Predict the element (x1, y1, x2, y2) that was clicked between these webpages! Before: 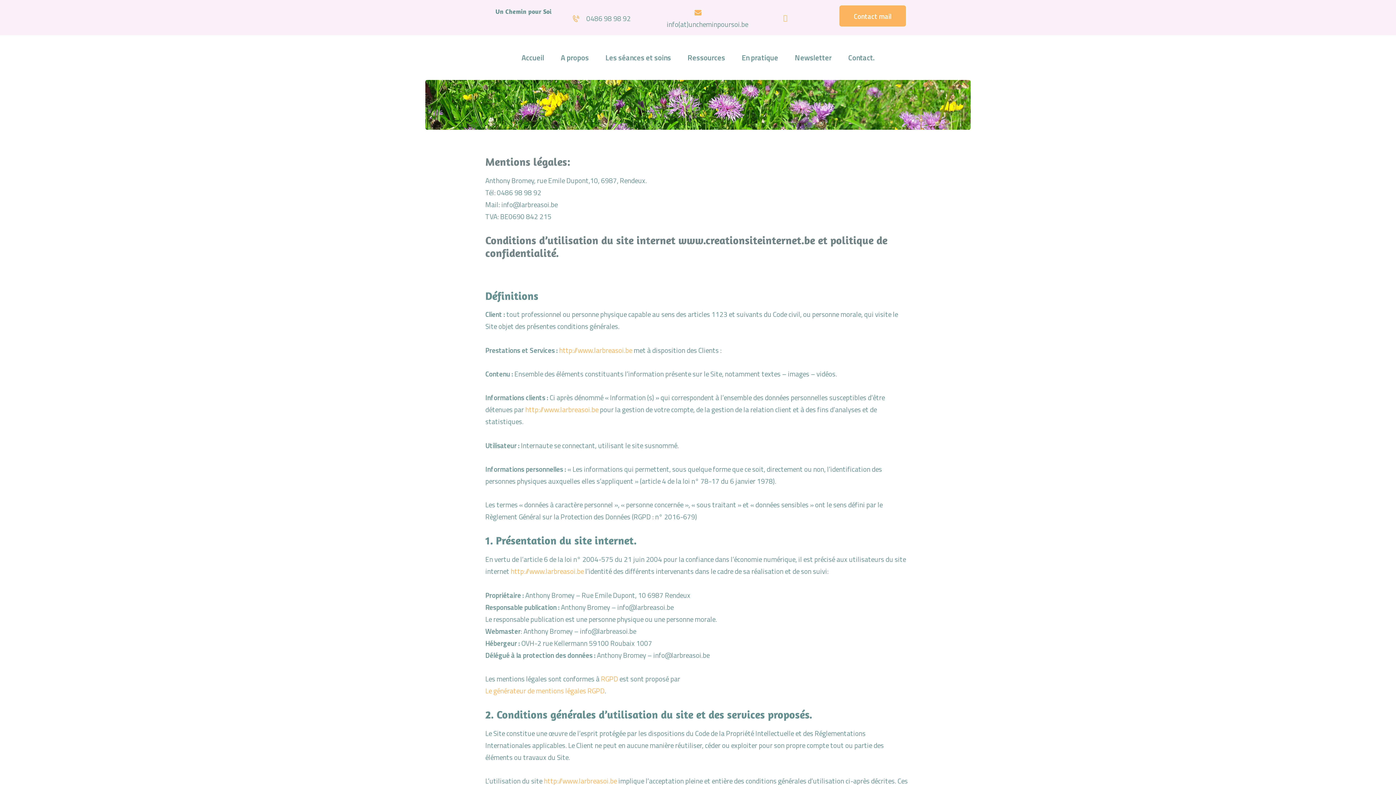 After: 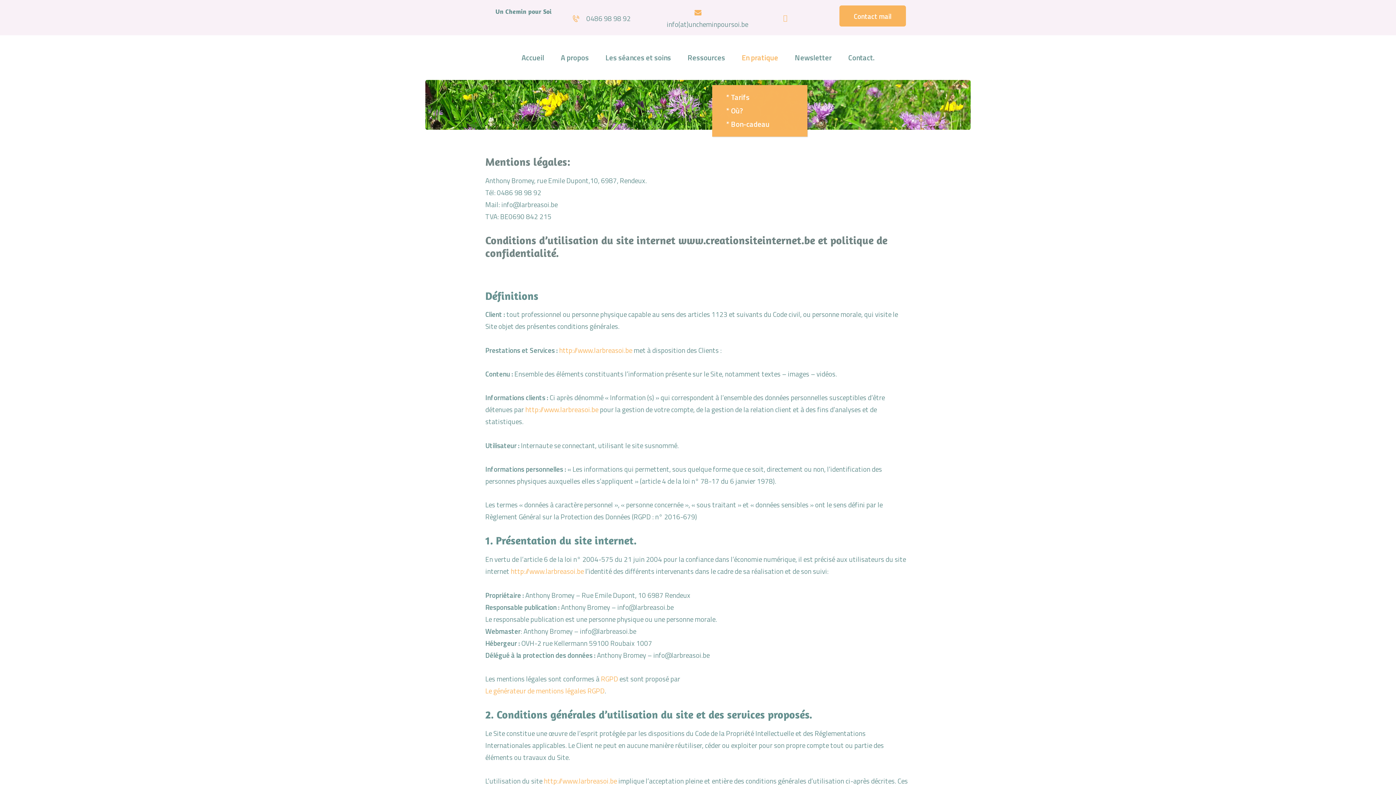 Action: bbox: (733, 45, 786, 69) label: En pratique